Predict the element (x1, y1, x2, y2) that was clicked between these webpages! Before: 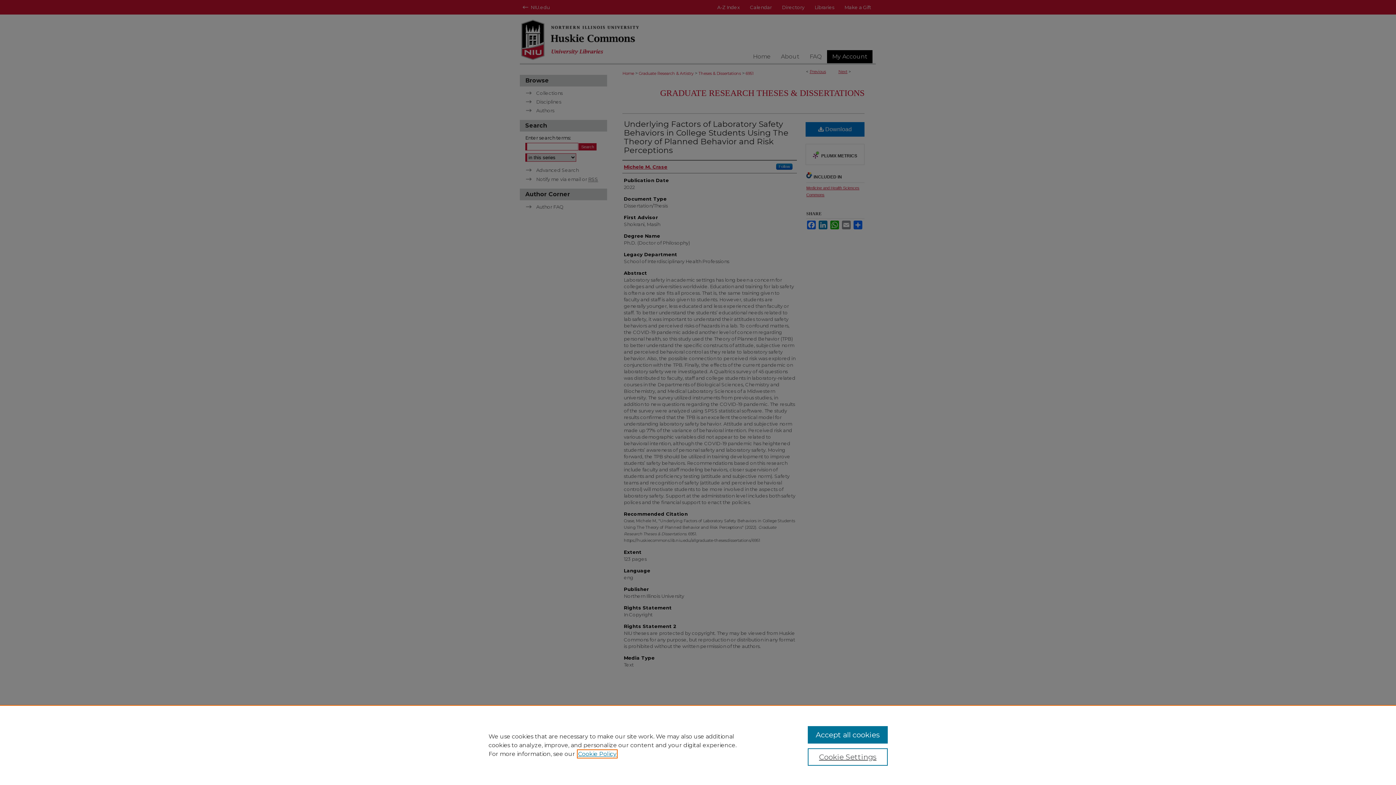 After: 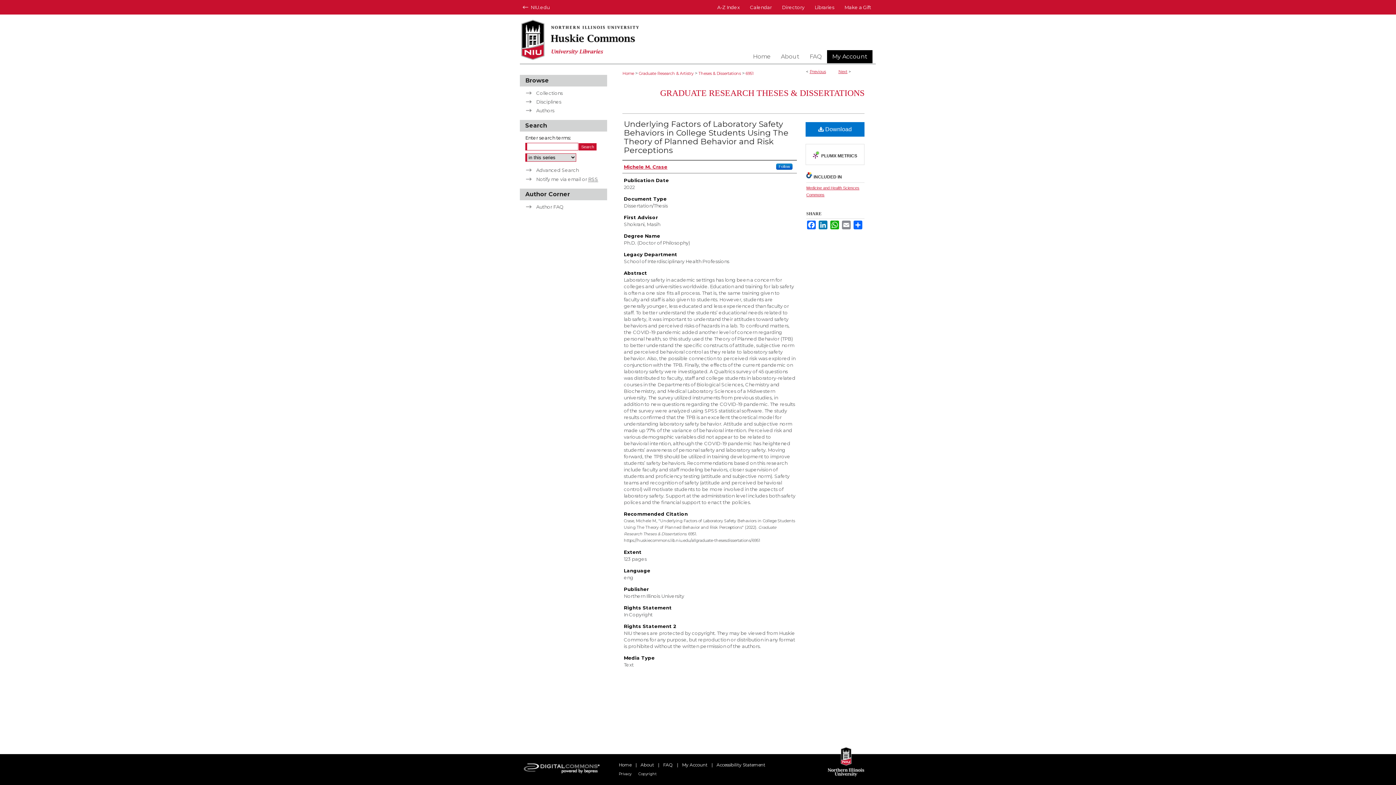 Action: bbox: (807, 726, 887, 744) label: Accept all cookies